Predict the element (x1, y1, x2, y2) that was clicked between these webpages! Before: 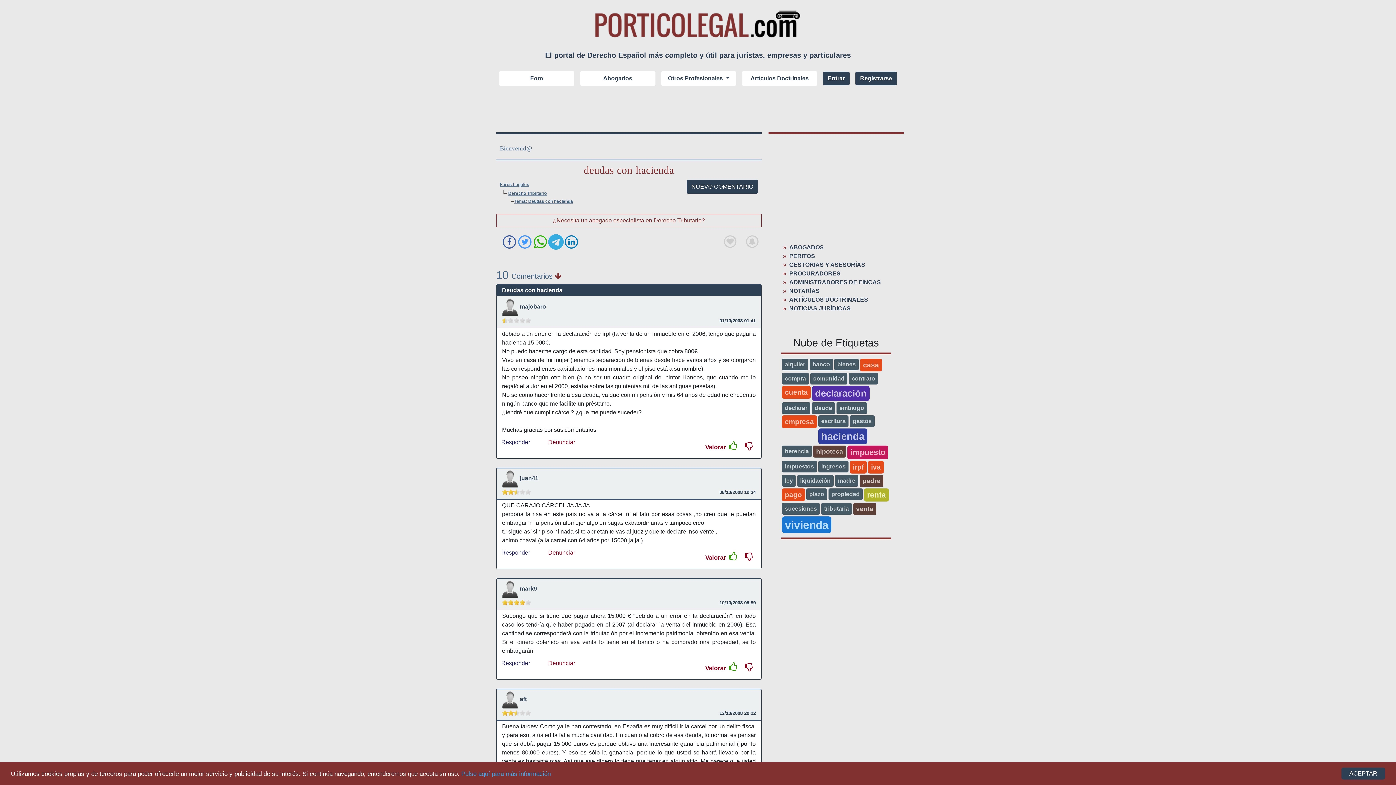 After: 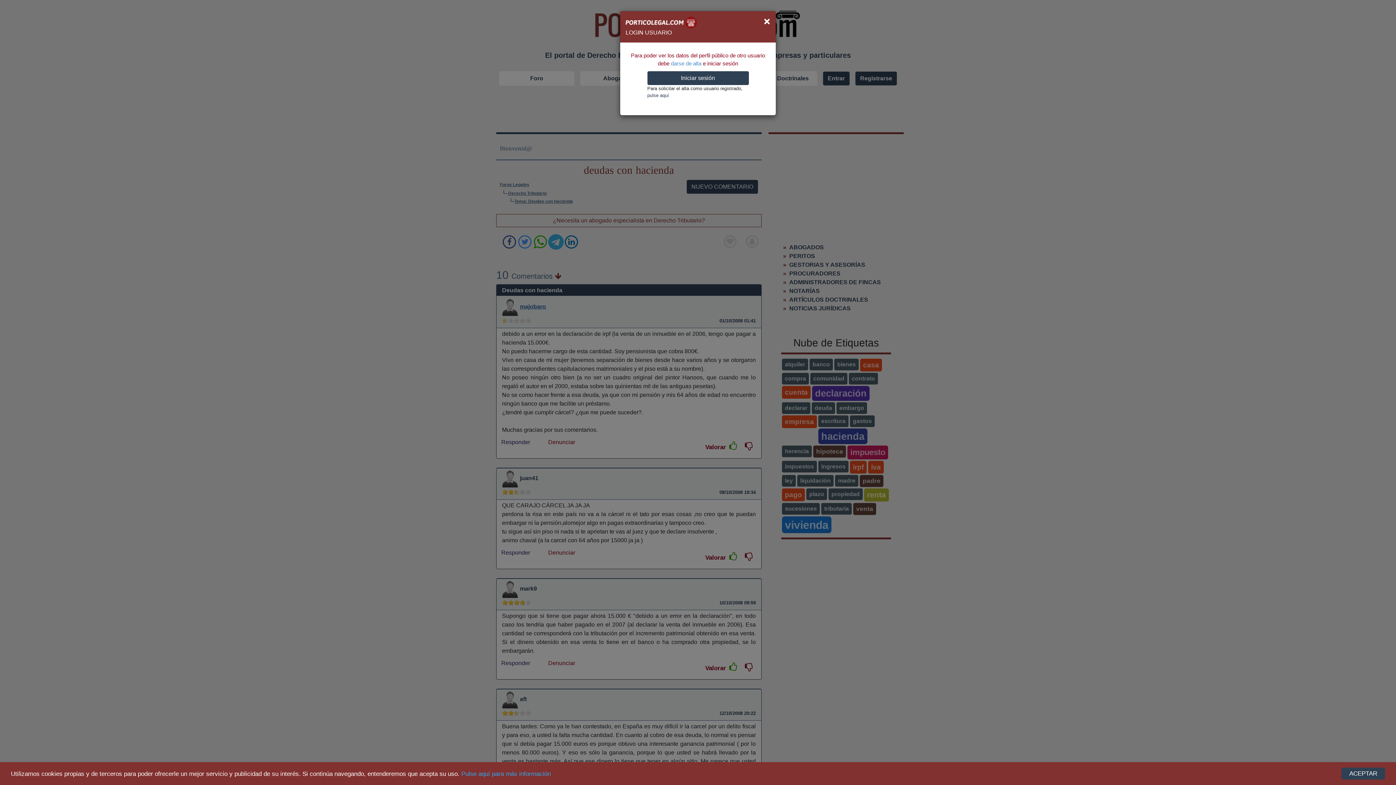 Action: label: majobaro bbox: (520, 303, 546, 309)